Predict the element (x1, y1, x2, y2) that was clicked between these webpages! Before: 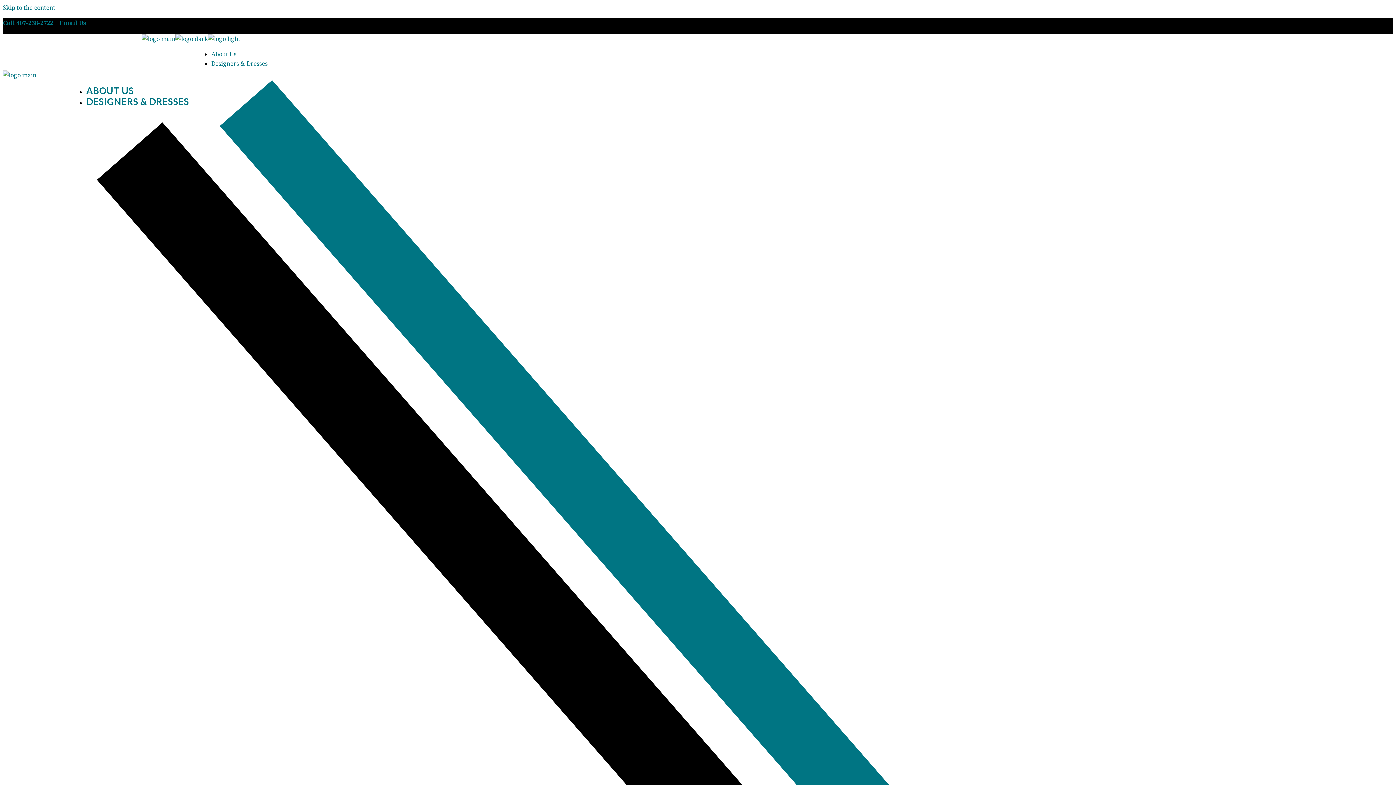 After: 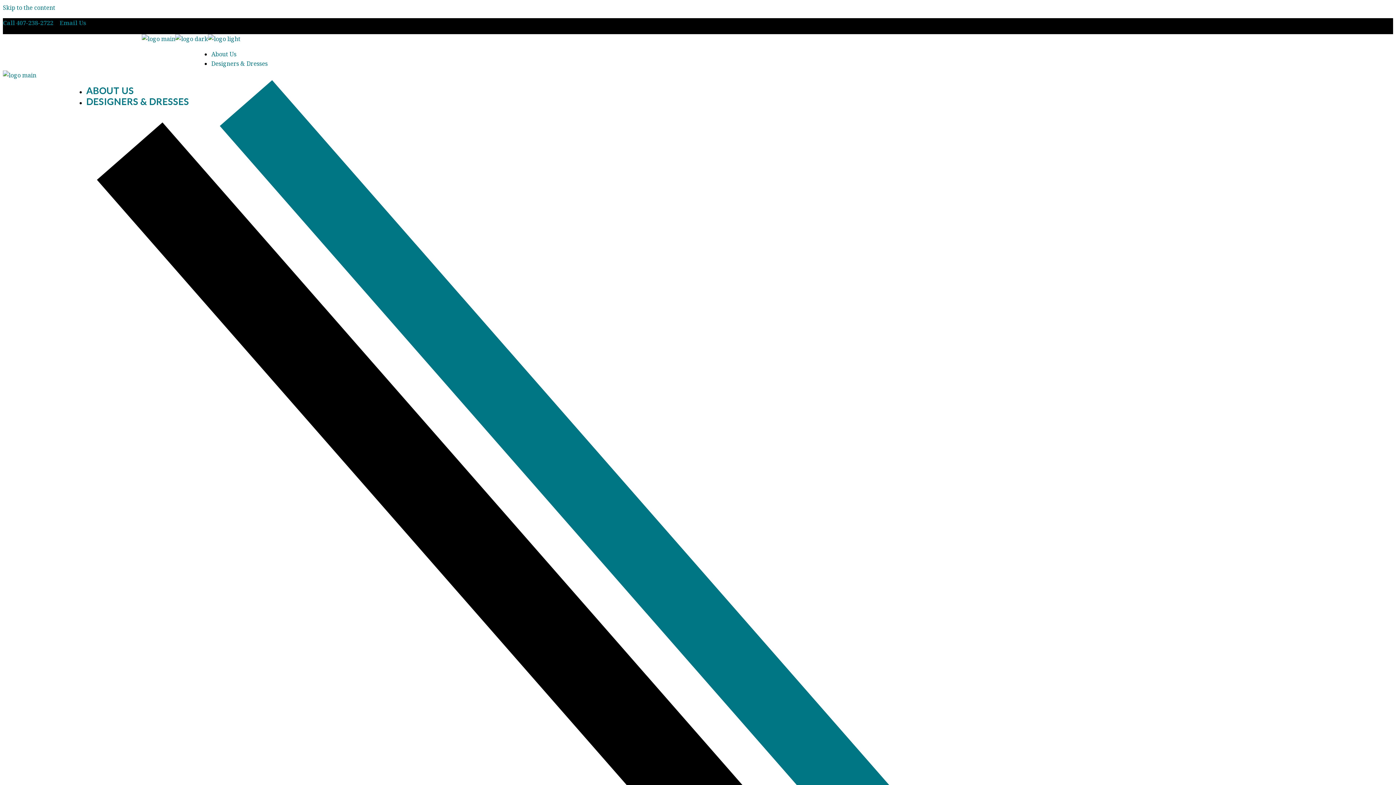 Action: label: DESIGNERS & DRESSES bbox: (86, 96, 189, 106)